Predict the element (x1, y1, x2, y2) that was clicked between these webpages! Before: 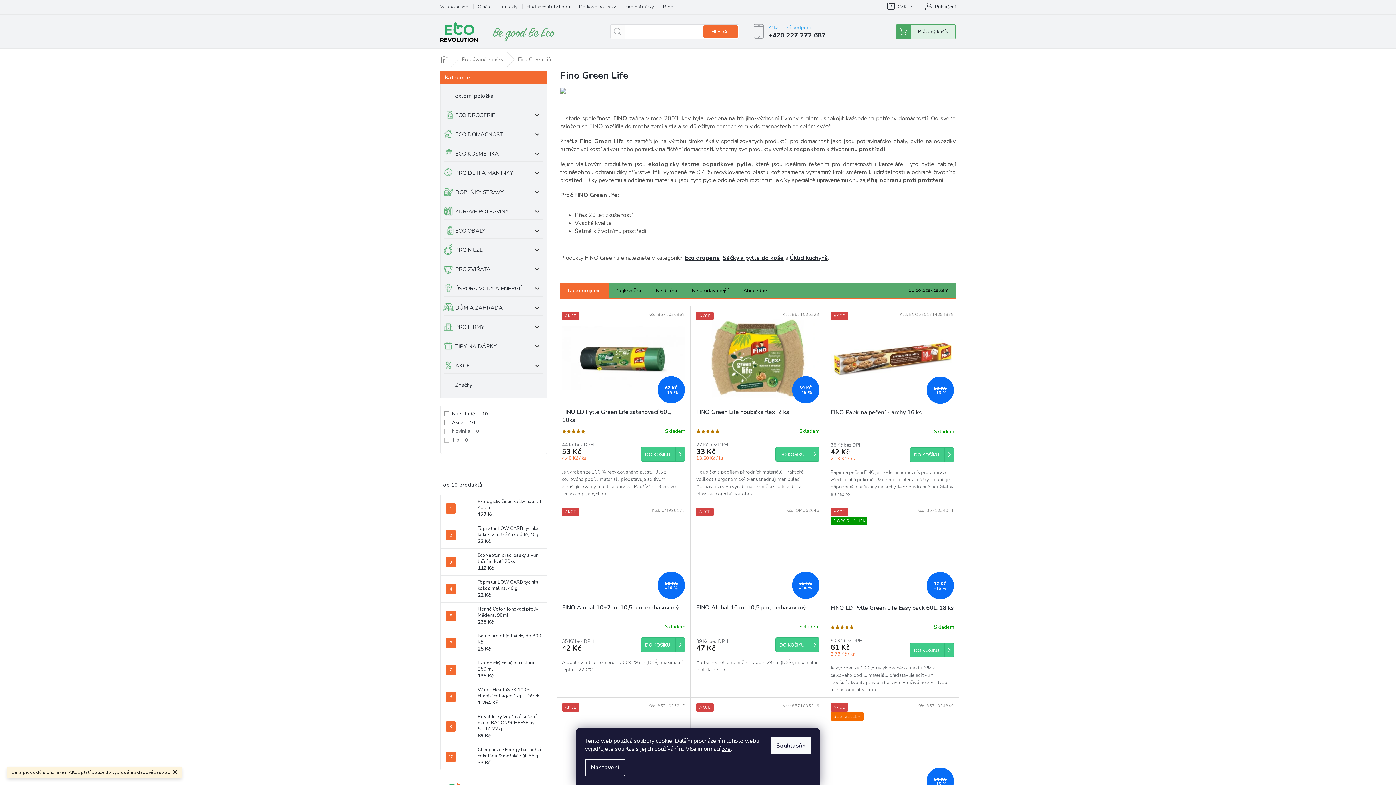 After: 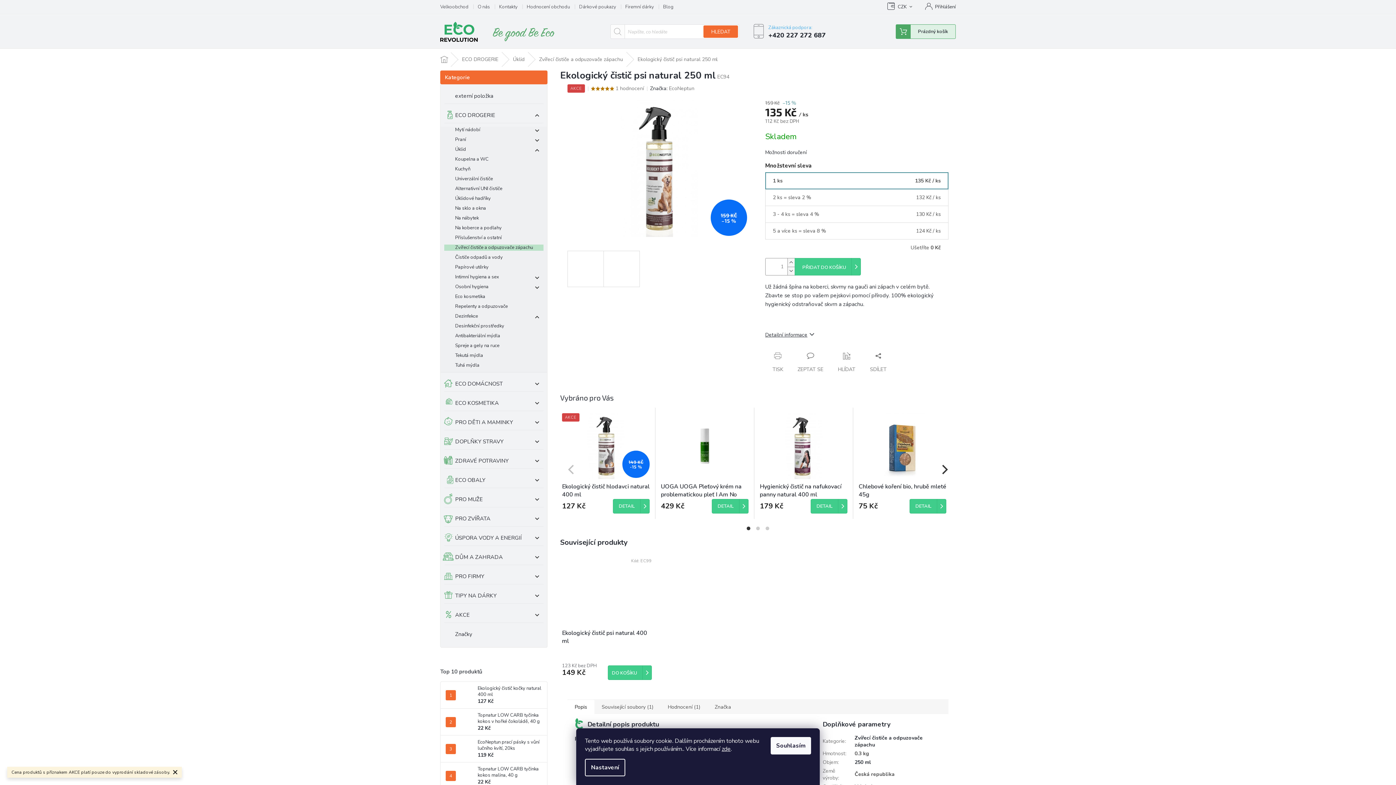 Action: bbox: (456, 662, 474, 677)